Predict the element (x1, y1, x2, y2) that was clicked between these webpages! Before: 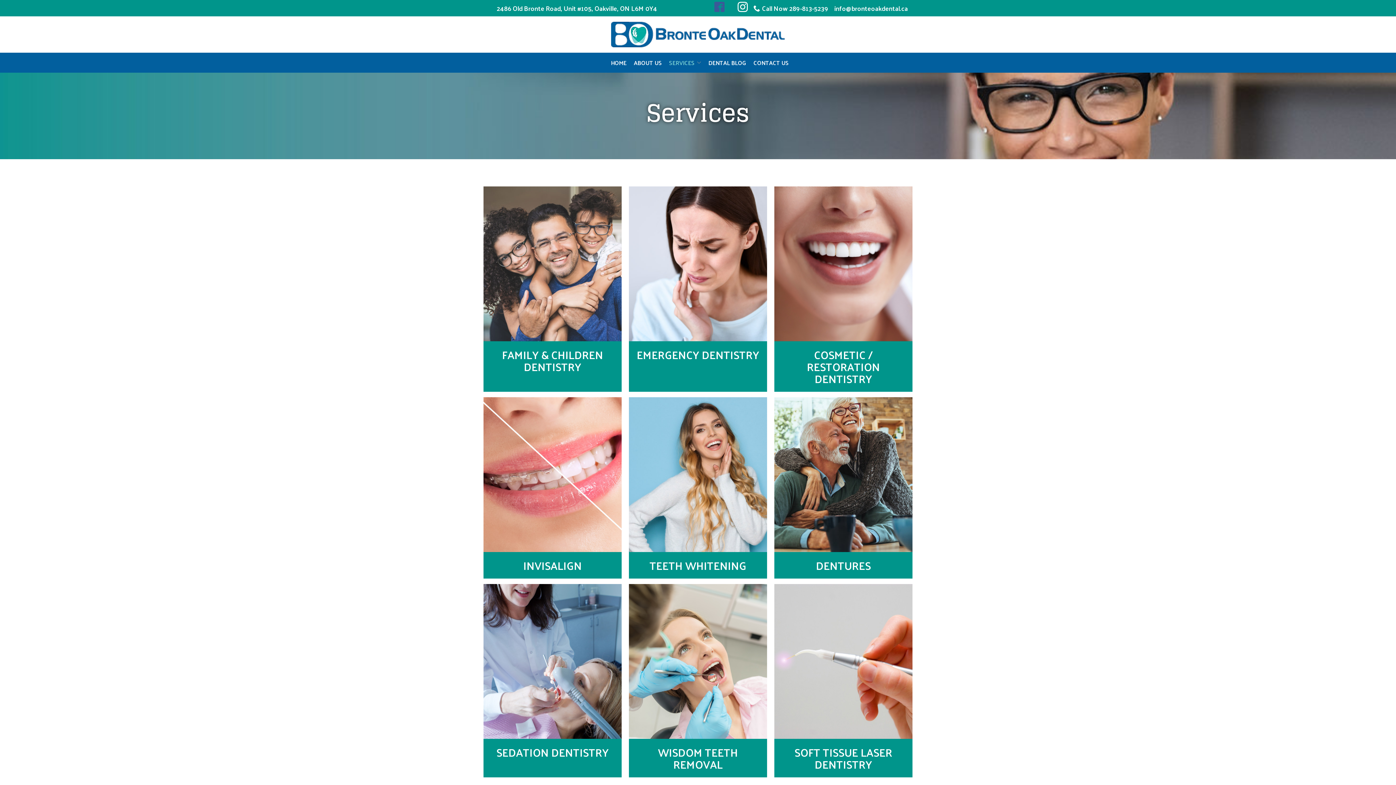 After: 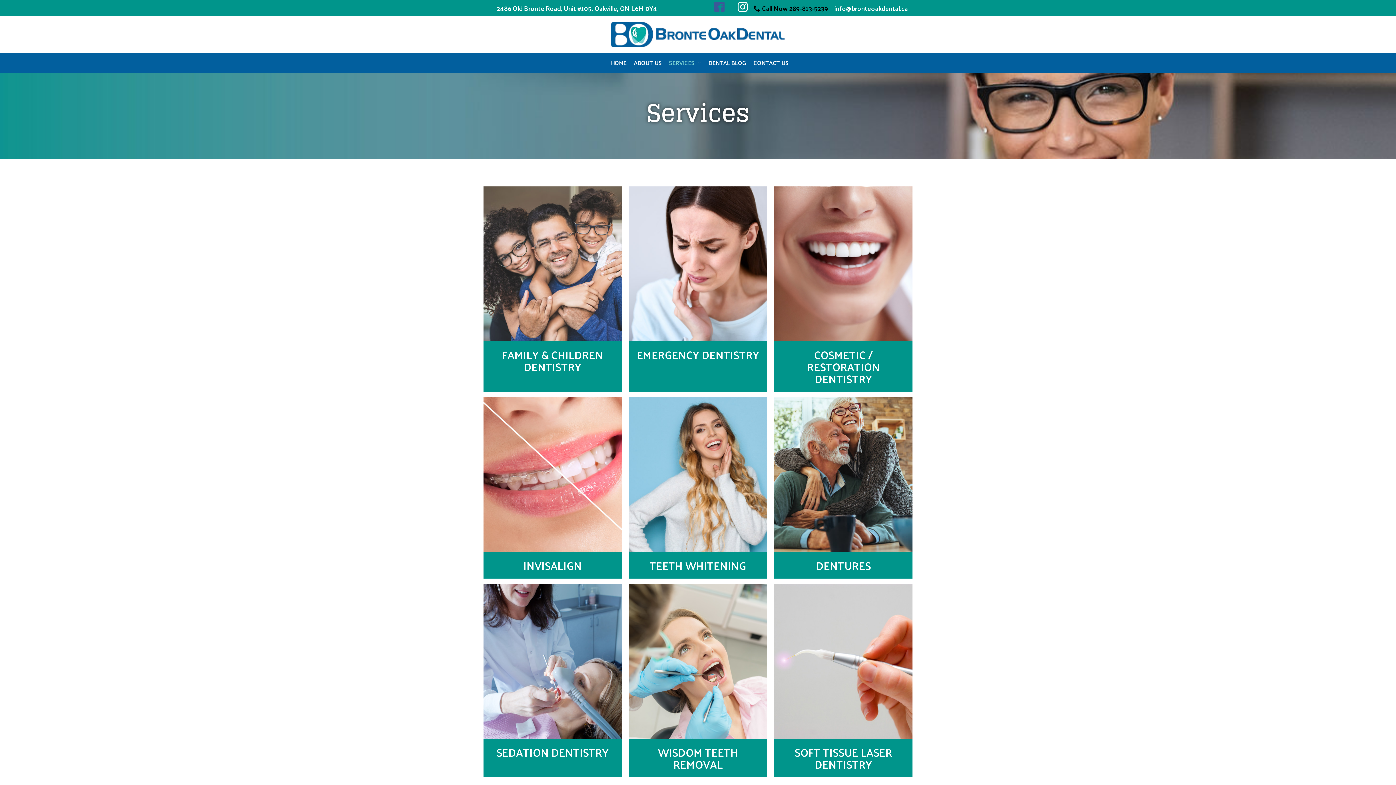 Action: label: Call Now 289-813-5239 bbox: (753, 3, 828, 13)